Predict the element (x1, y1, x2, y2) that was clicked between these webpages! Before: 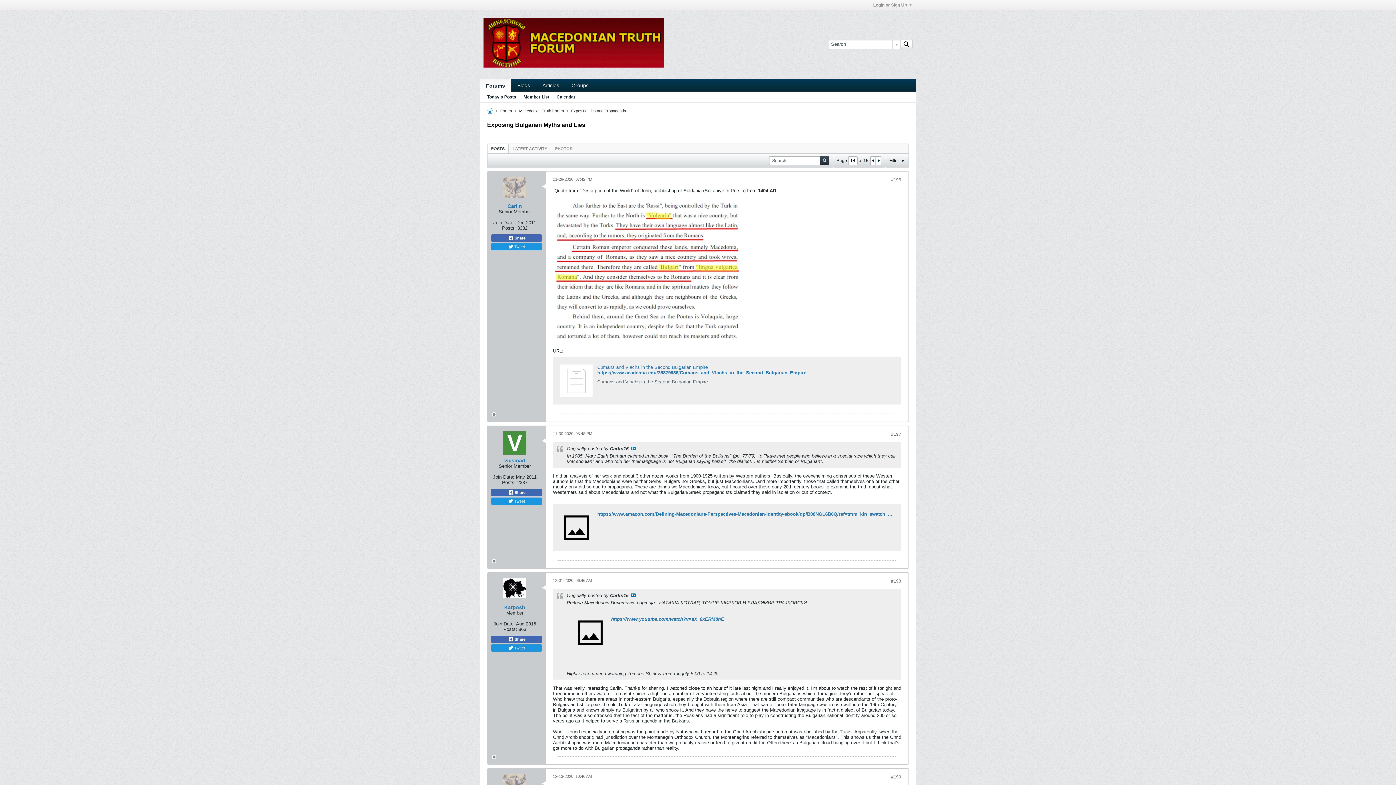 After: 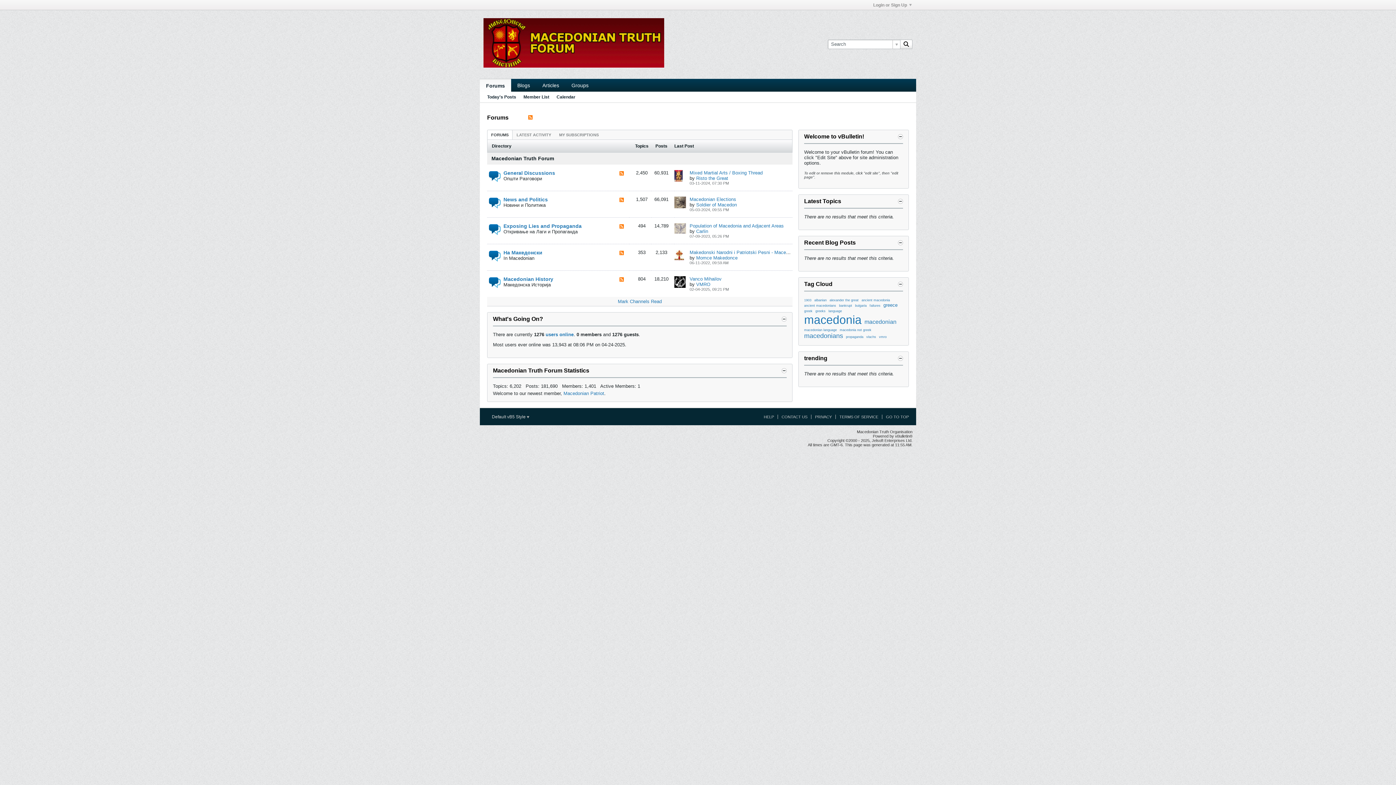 Action: bbox: (487, 108, 493, 113)